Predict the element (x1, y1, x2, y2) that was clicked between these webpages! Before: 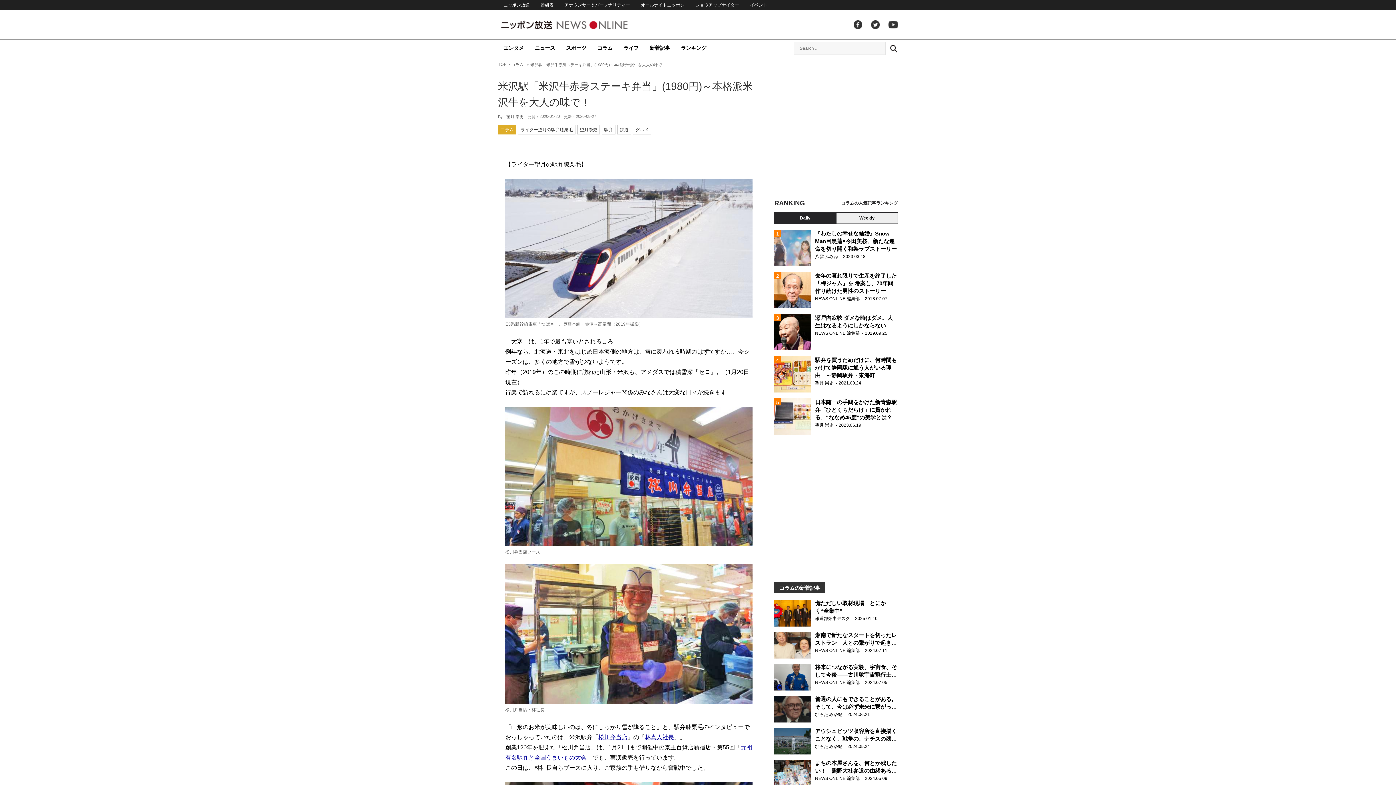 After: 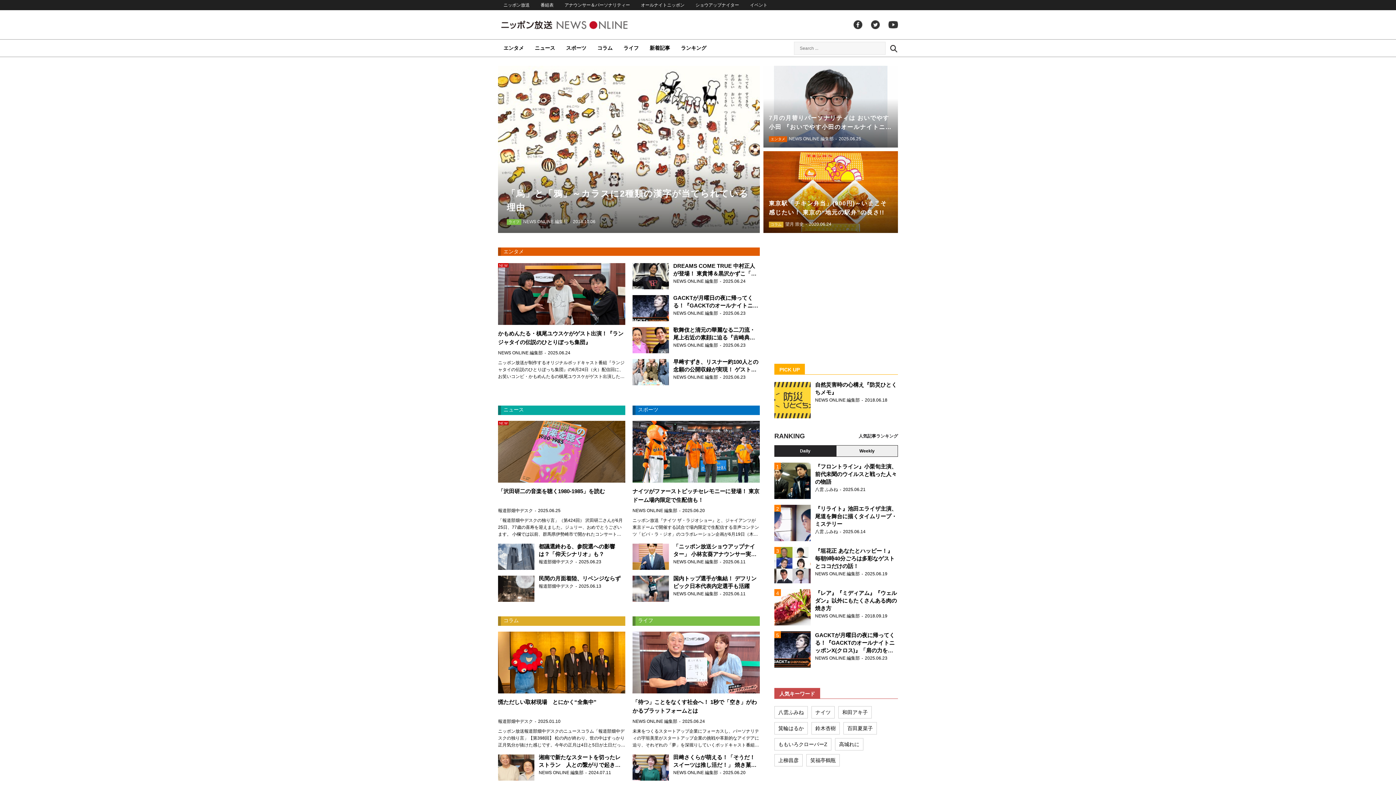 Action: label: ニッポン放送 NEWS ONLINE bbox: (500, 18, 656, 31)